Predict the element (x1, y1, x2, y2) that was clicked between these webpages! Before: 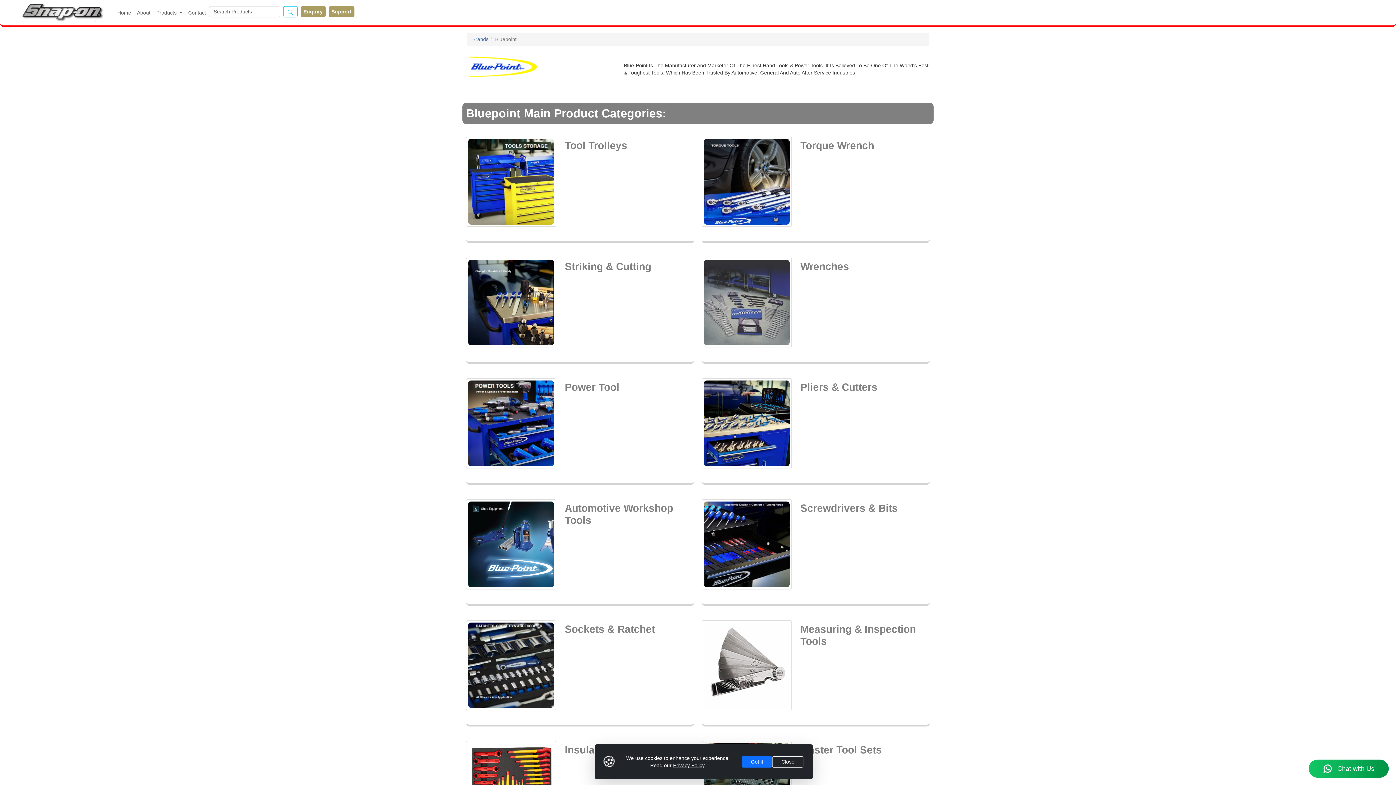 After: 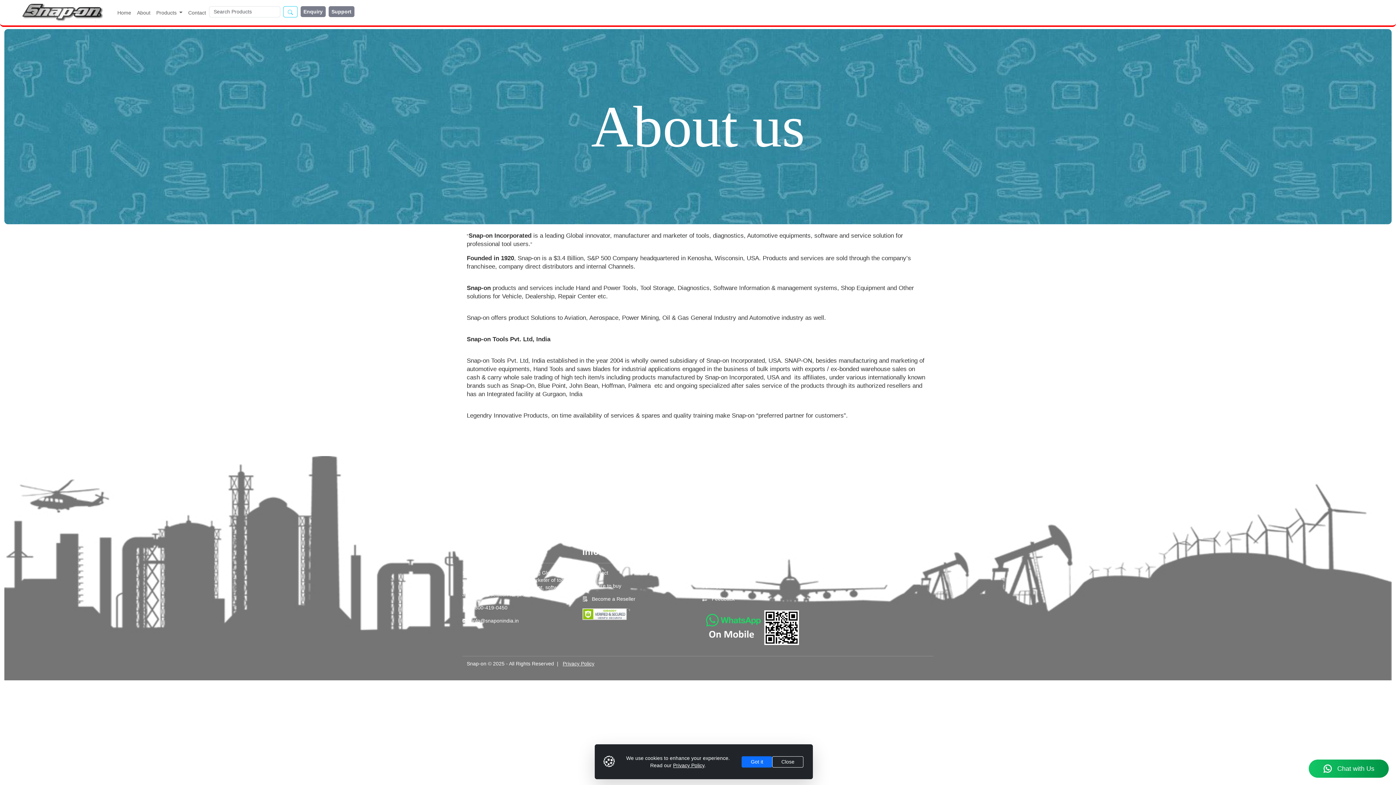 Action: label: About bbox: (134, 6, 153, 19)